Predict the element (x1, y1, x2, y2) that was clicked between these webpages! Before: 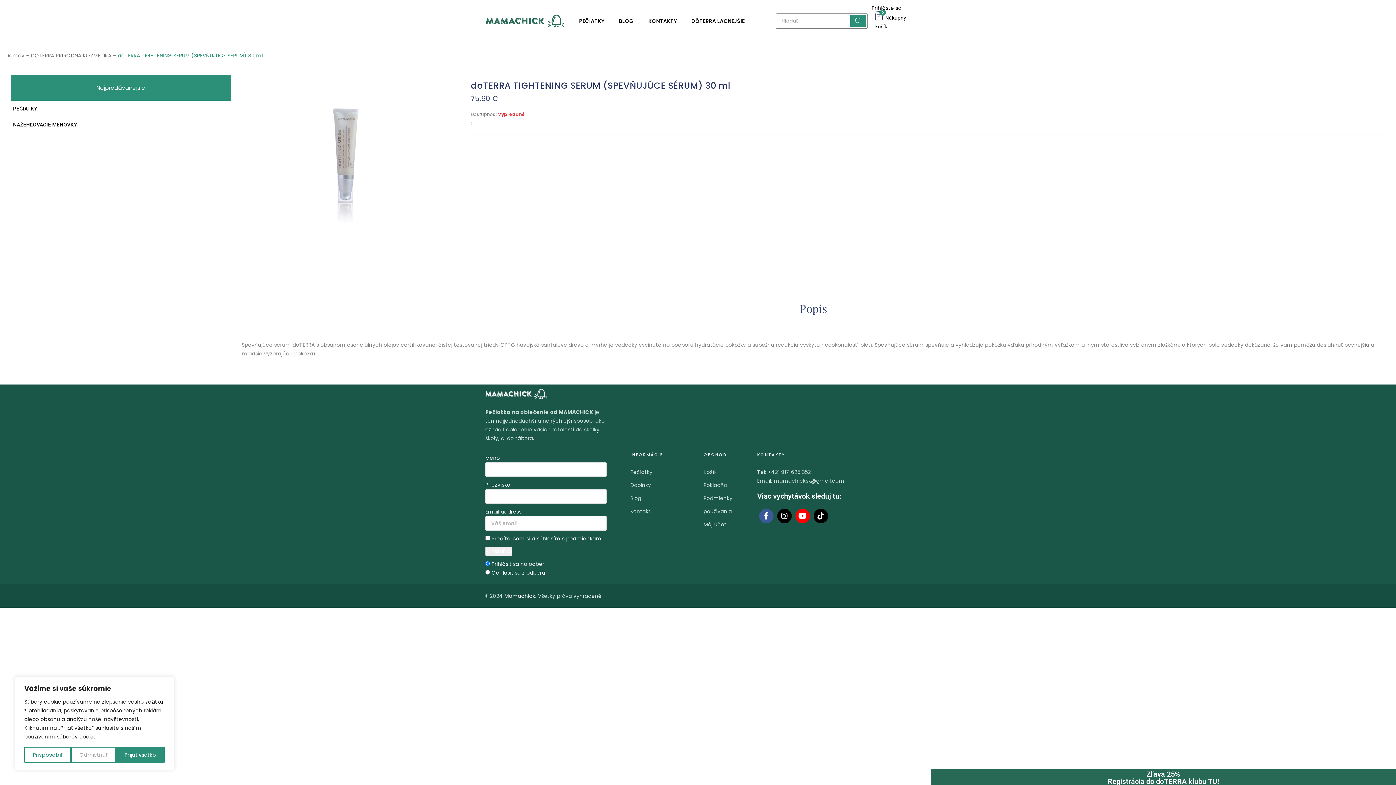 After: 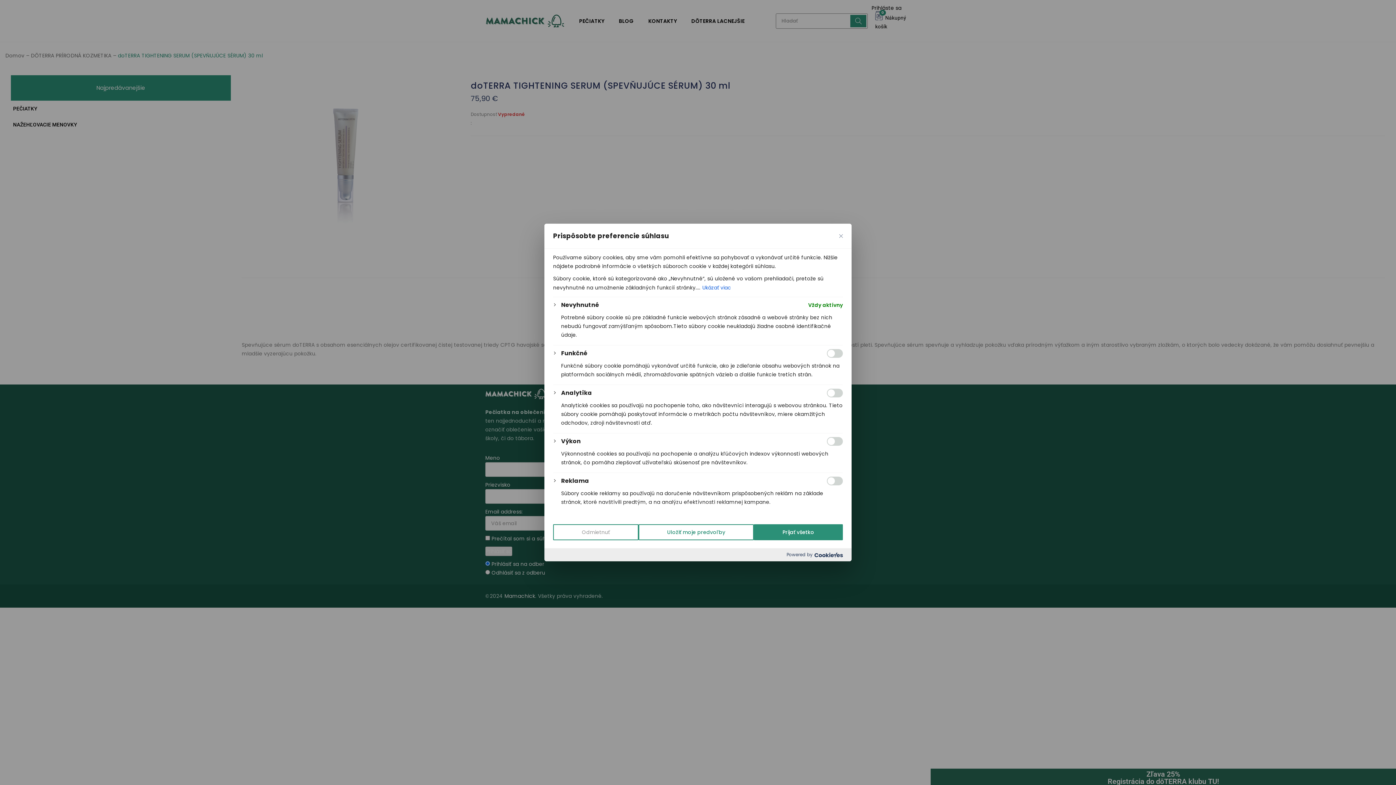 Action: label: Prispôsobiť bbox: (24, 747, 70, 763)